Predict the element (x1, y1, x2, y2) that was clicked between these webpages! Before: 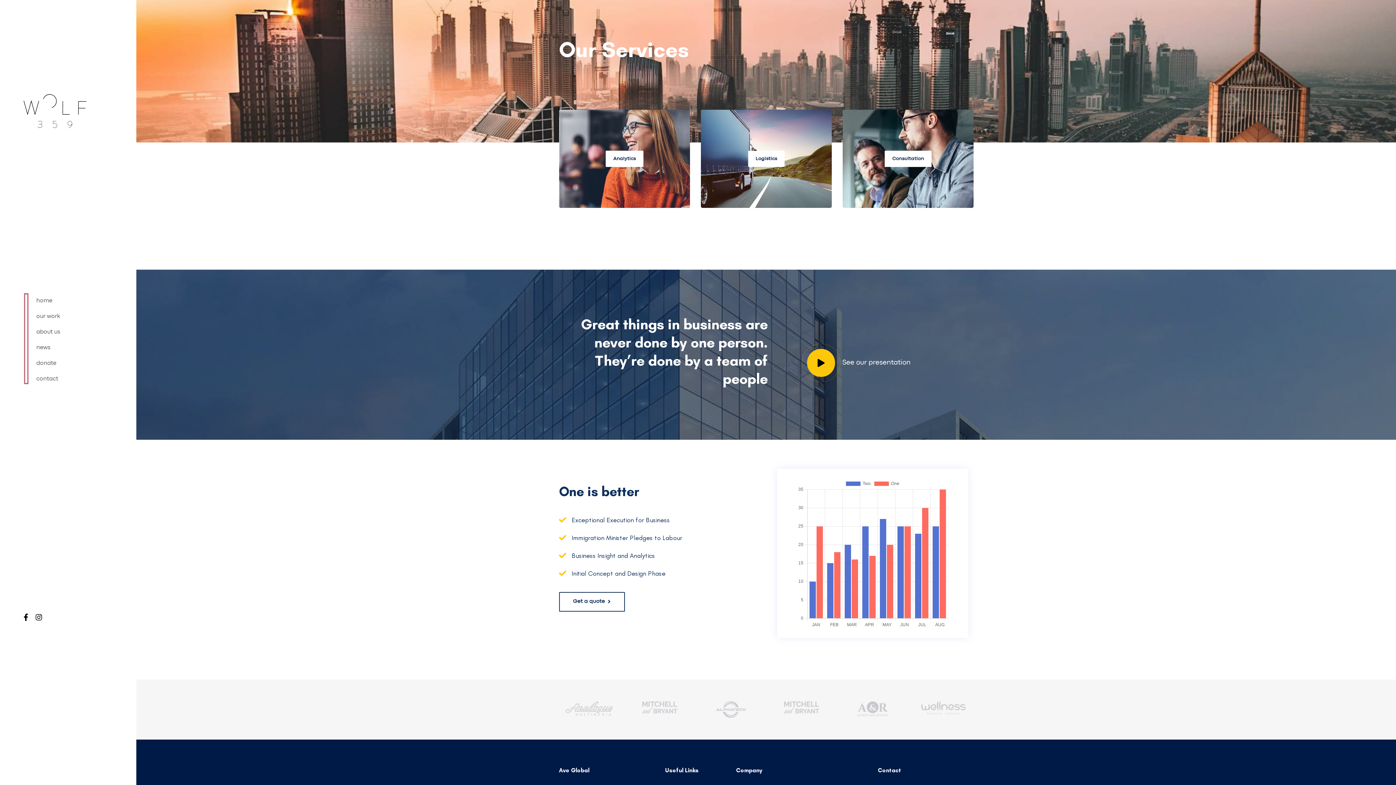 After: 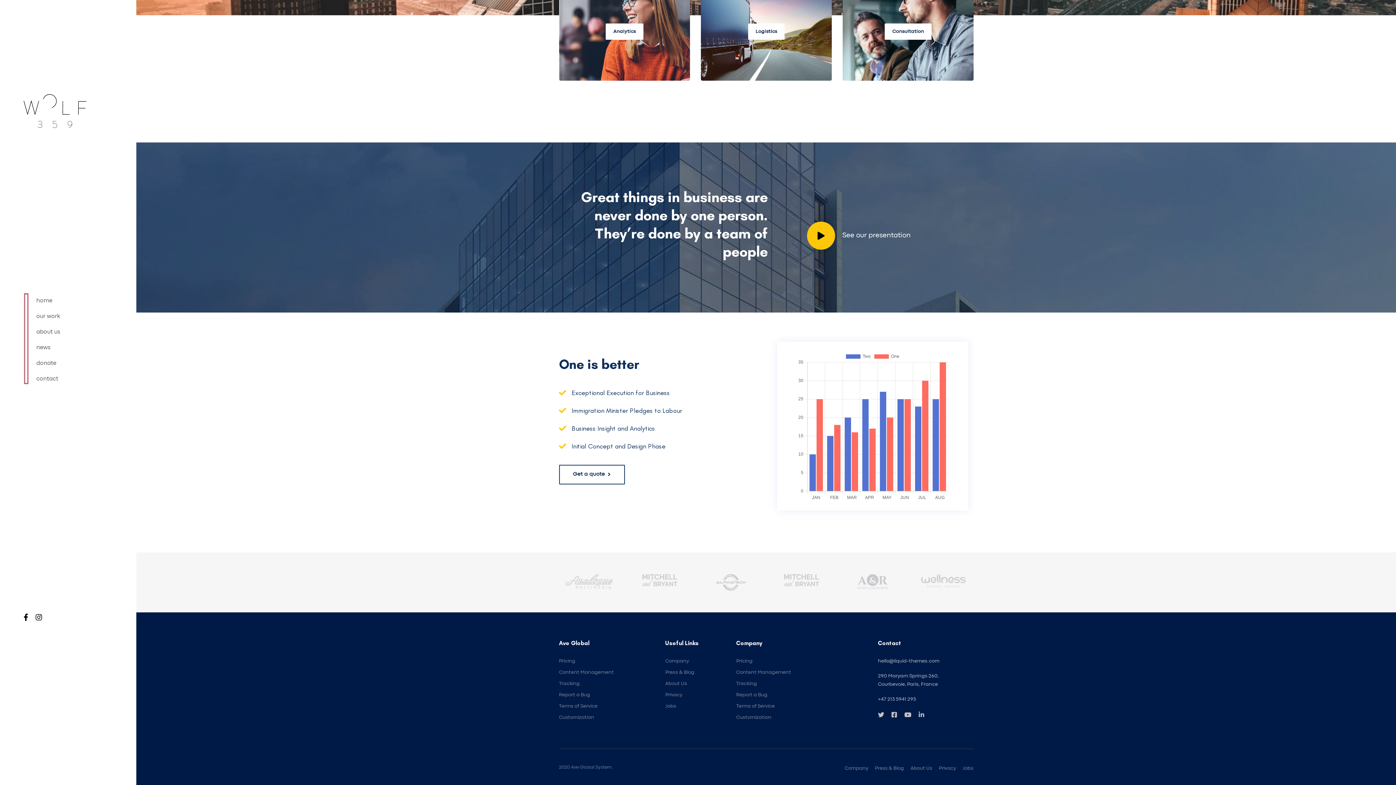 Action: label: Get a quote bbox: (558, 592, 624, 612)